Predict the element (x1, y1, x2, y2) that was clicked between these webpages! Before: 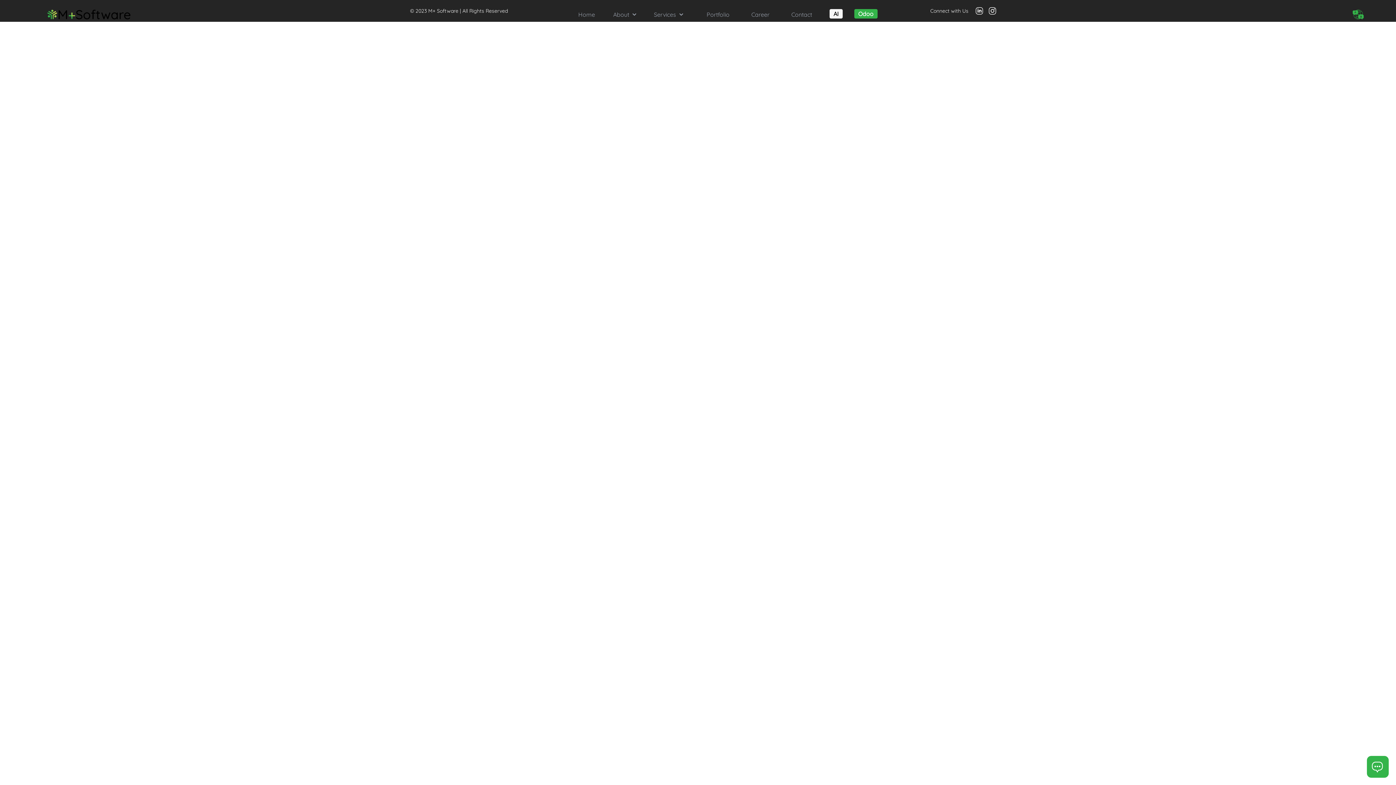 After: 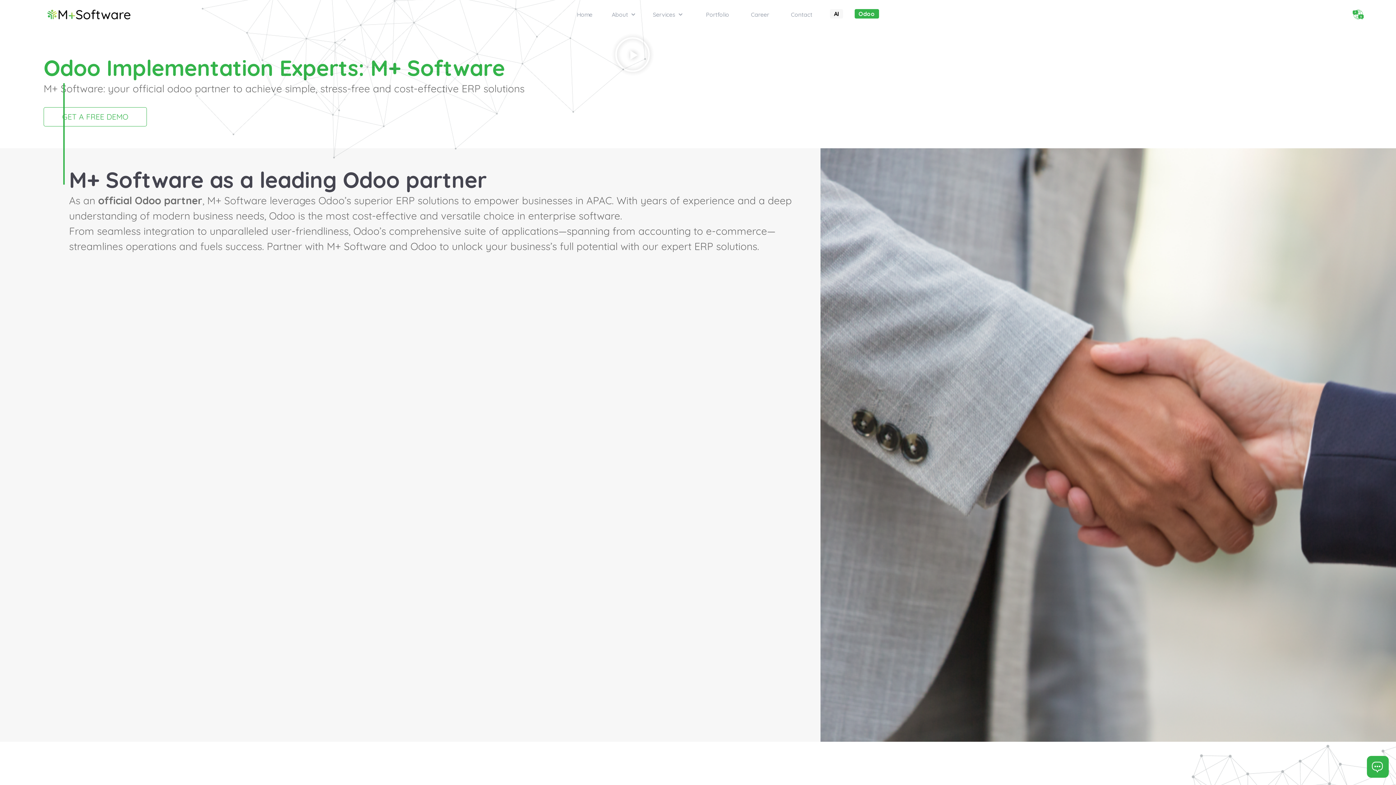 Action: label: Odoo bbox: (854, 9, 877, 18)